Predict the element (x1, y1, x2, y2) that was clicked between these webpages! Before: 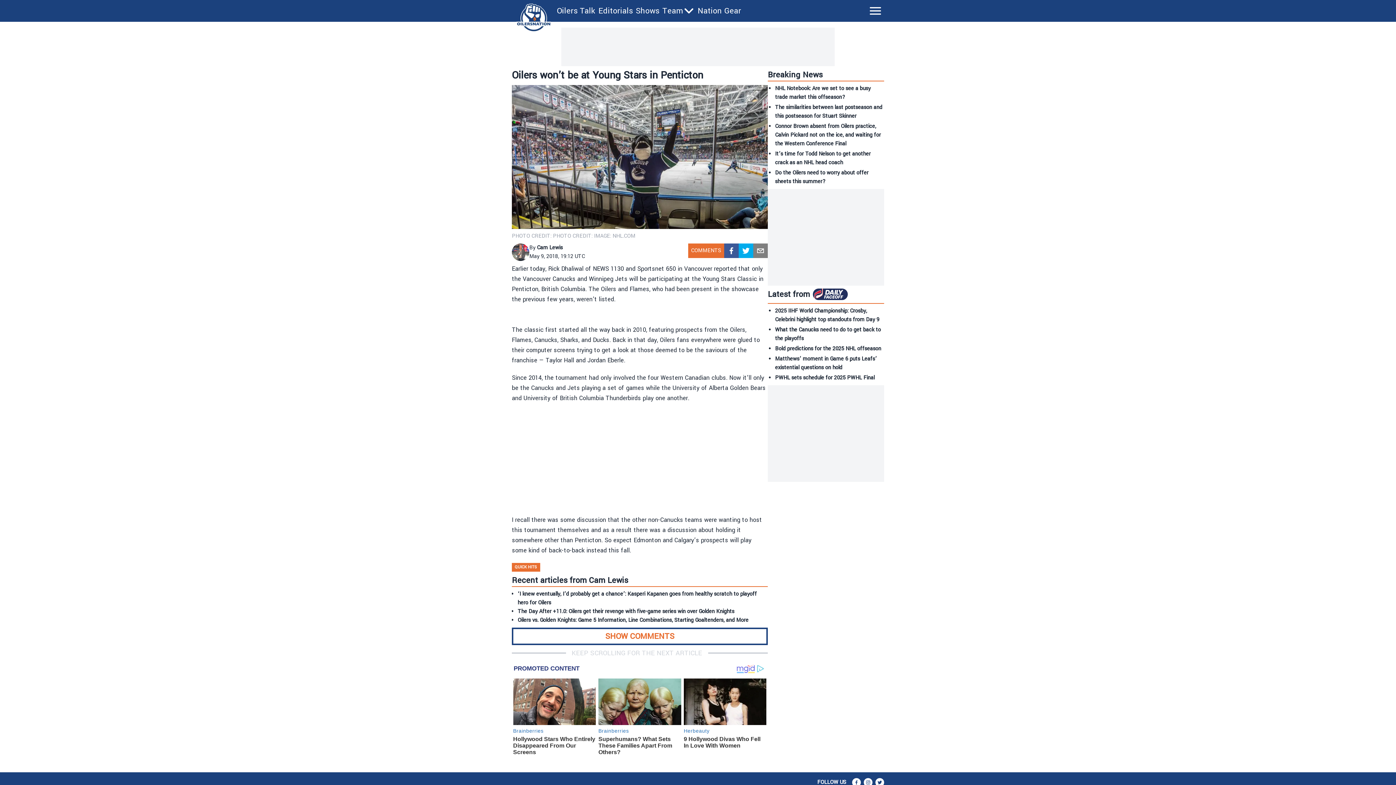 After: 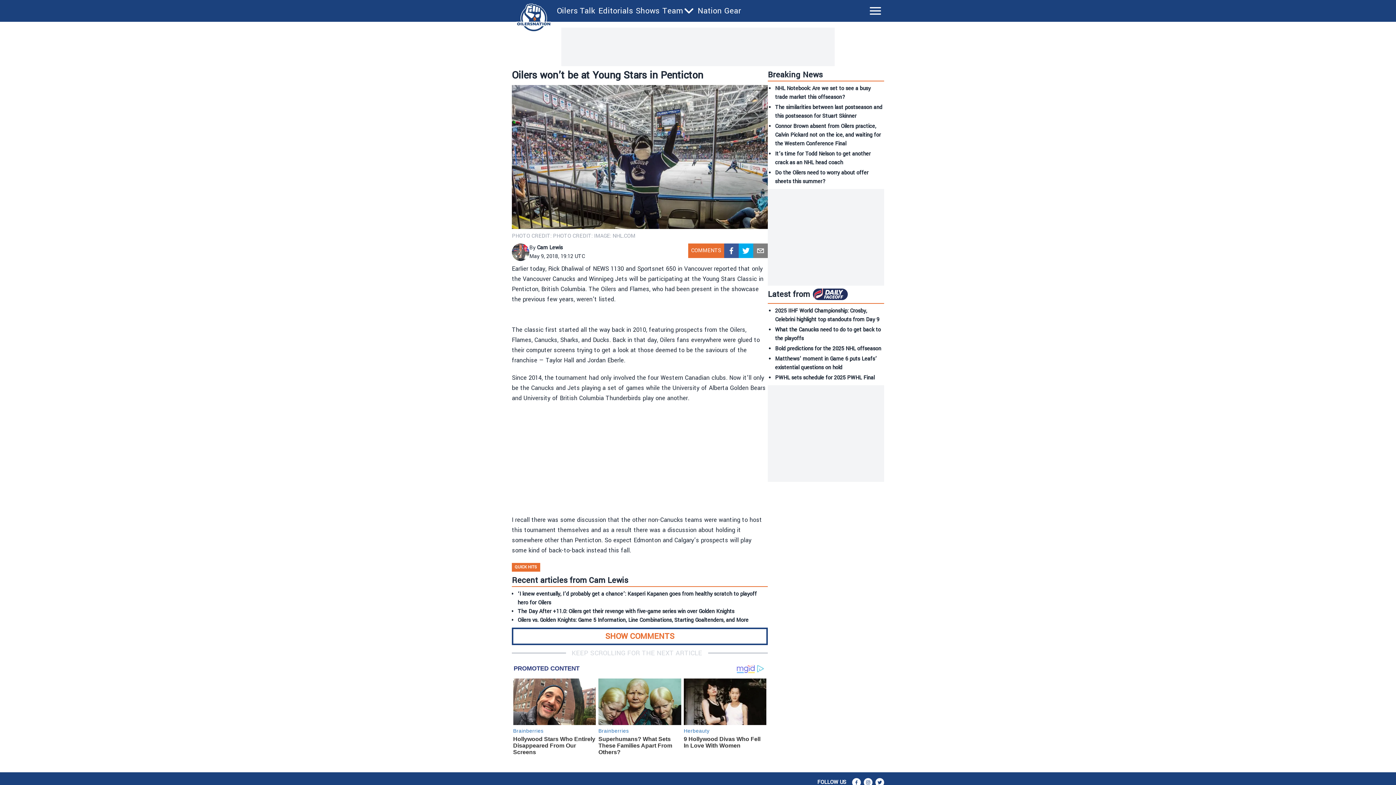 Action: label: PWHL sets schedule for 2025 PWHL Final bbox: (775, 374, 874, 381)